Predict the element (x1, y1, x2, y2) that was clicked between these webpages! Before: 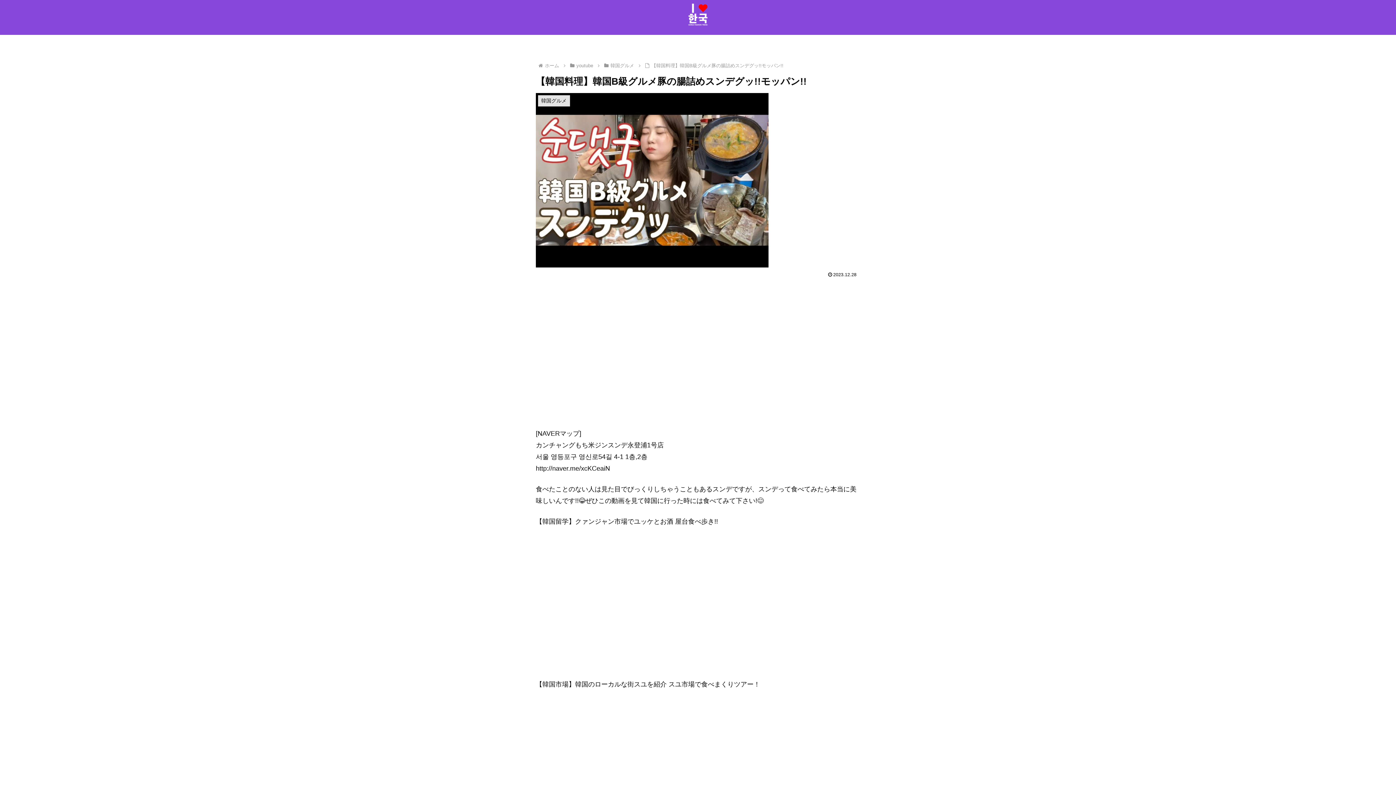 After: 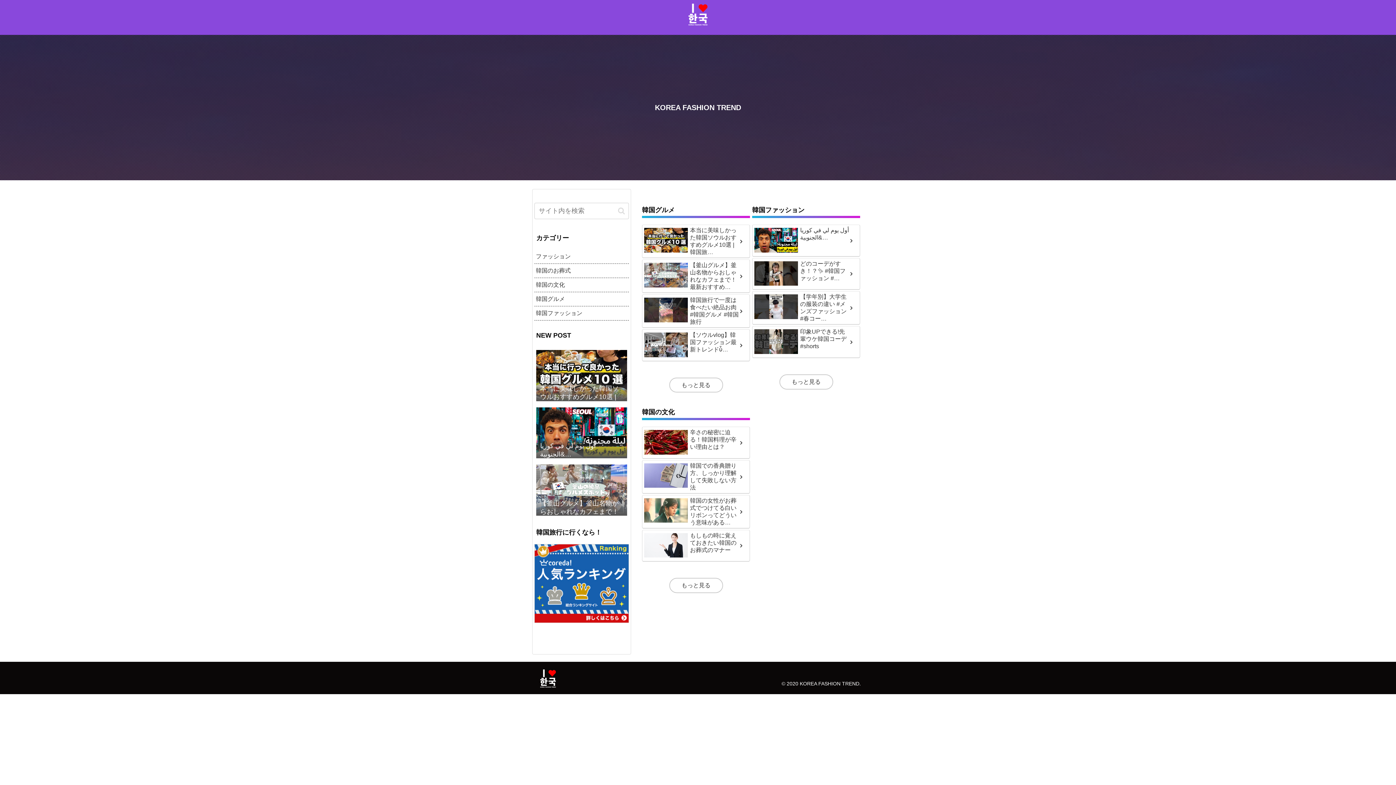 Action: bbox: (682, 3, 714, 31)